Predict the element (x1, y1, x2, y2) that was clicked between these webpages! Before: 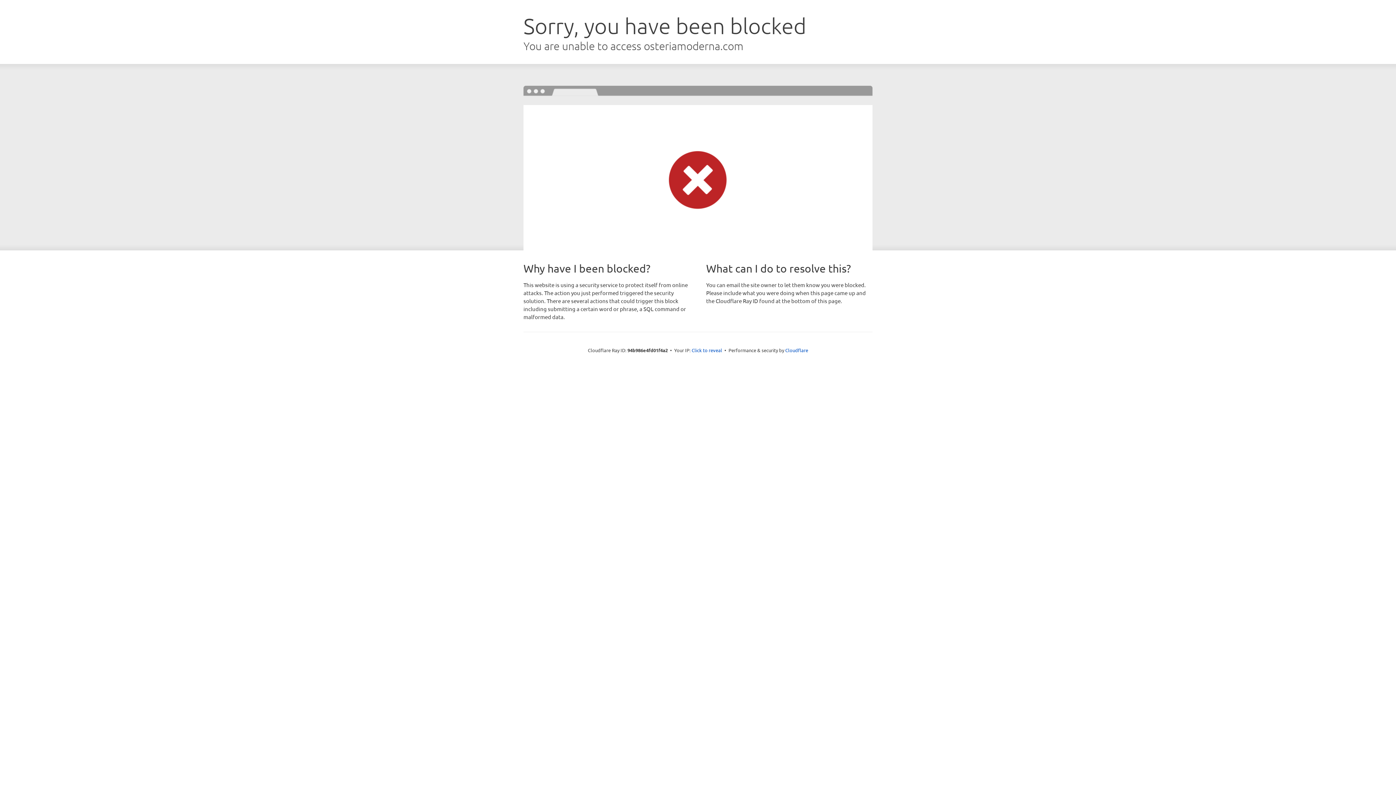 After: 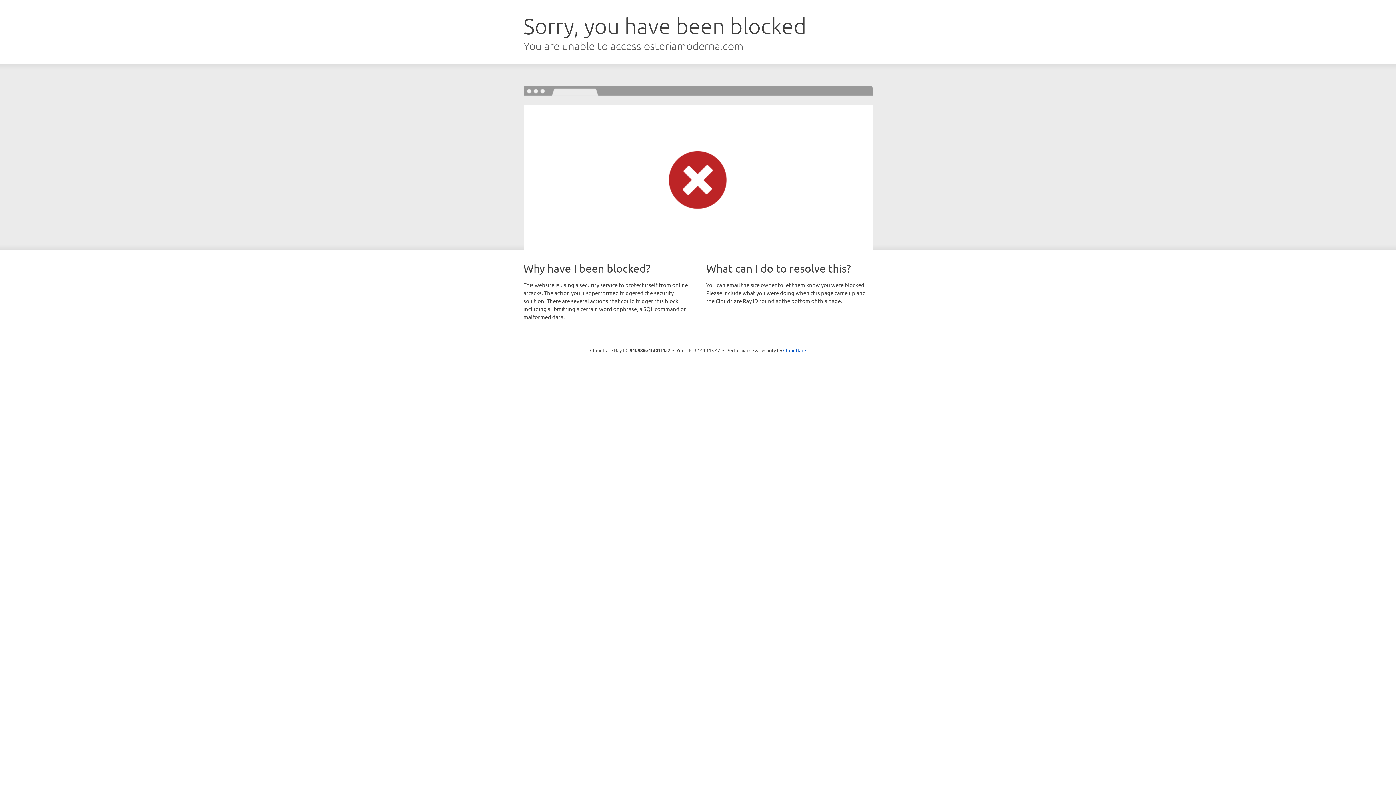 Action: label: Click to reveal bbox: (691, 346, 722, 353)